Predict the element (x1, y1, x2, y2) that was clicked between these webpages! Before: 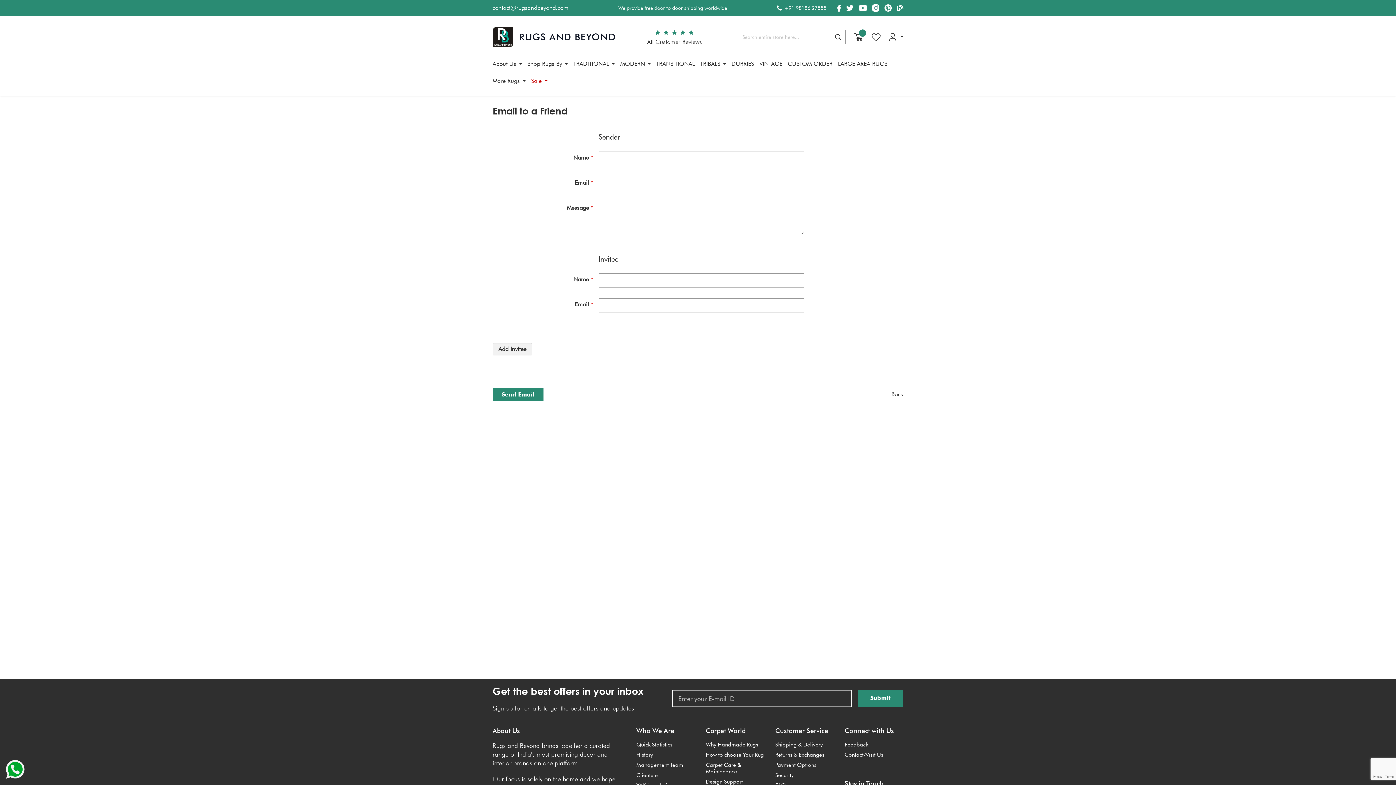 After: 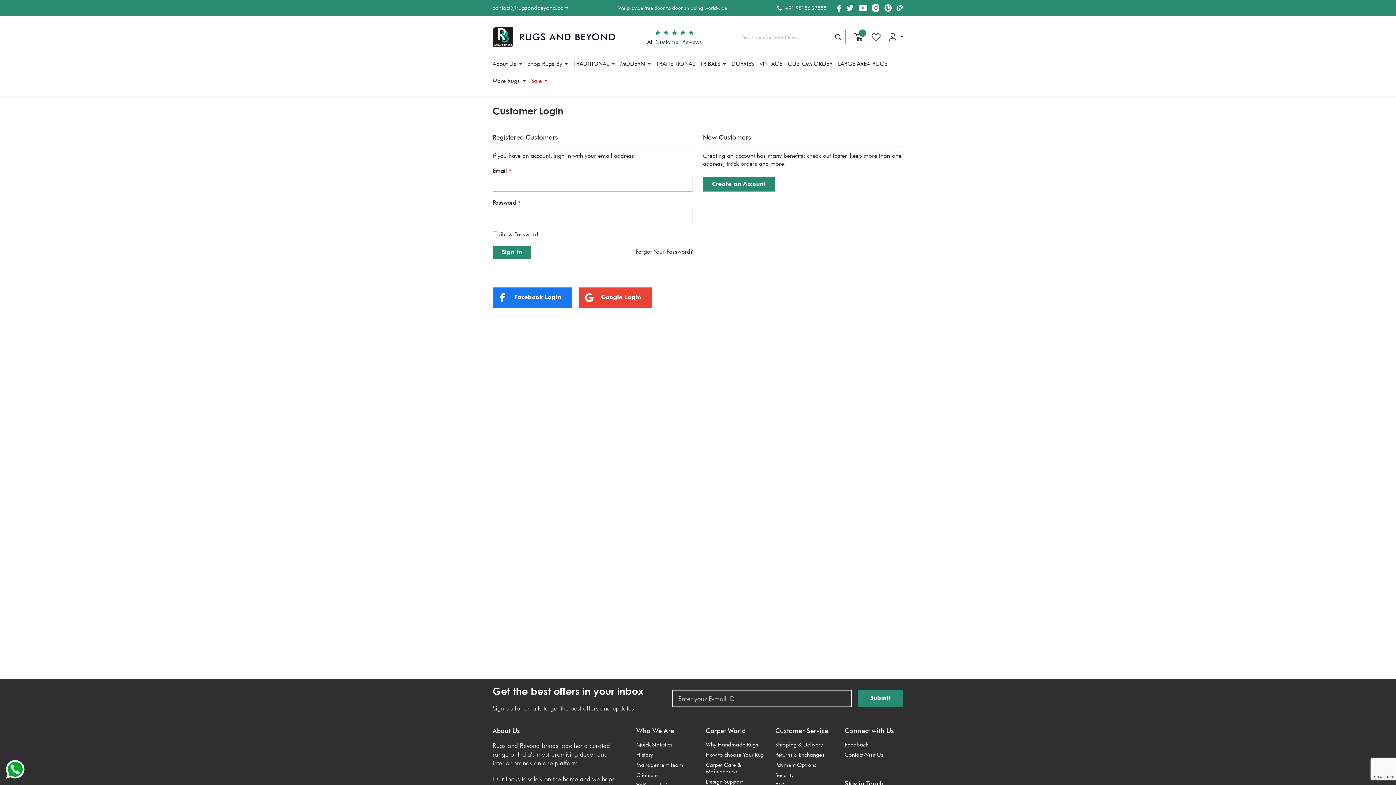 Action: bbox: (871, 32, 881, 39)